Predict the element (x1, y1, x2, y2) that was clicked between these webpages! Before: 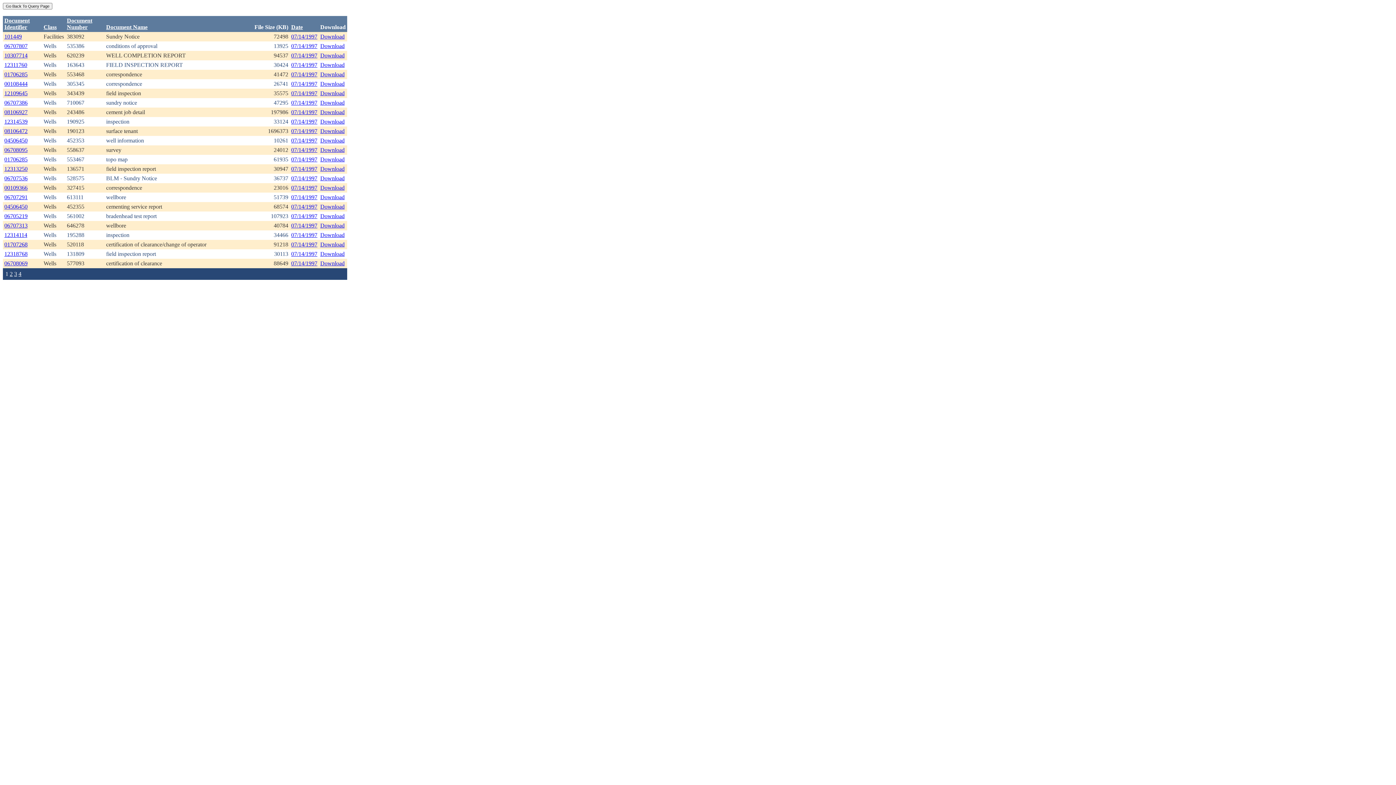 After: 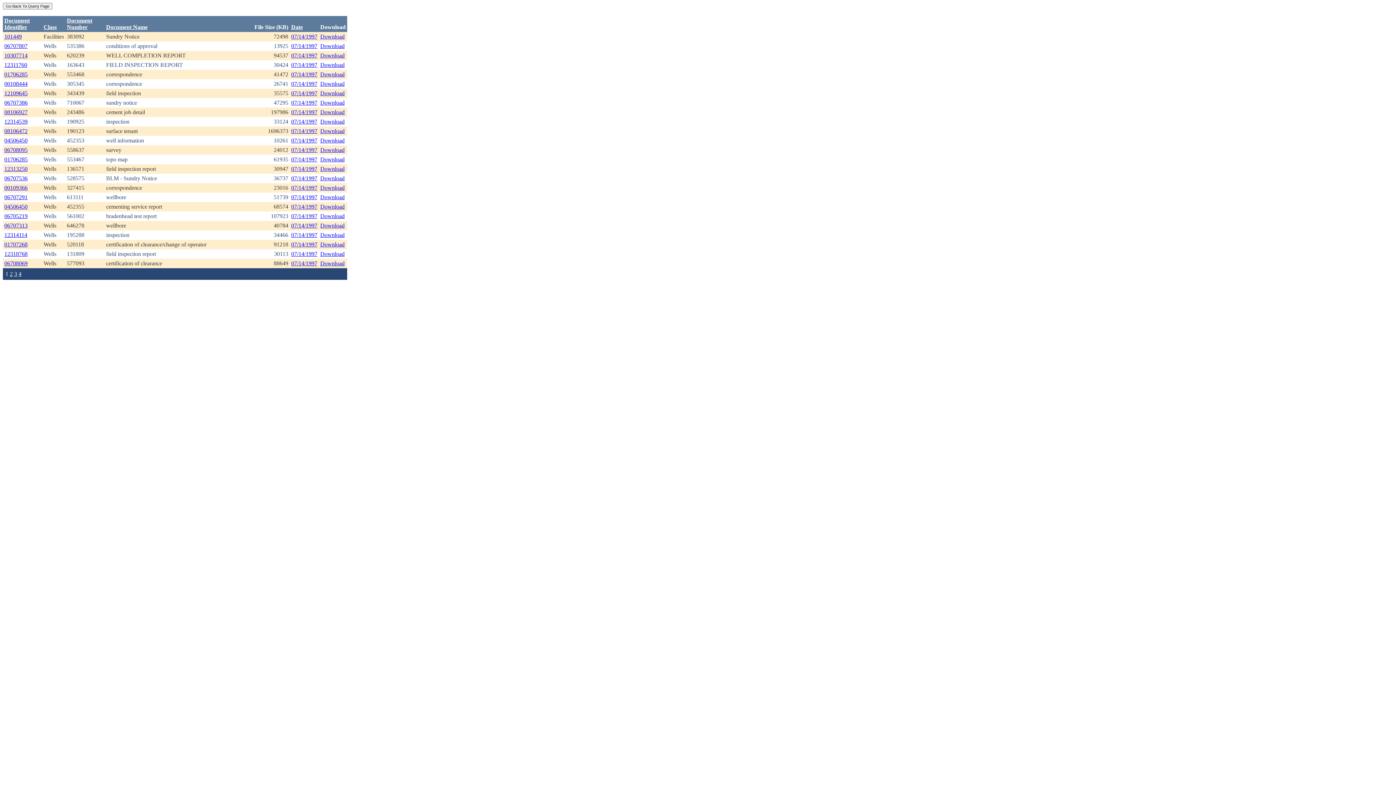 Action: bbox: (320, 128, 344, 134) label: Download